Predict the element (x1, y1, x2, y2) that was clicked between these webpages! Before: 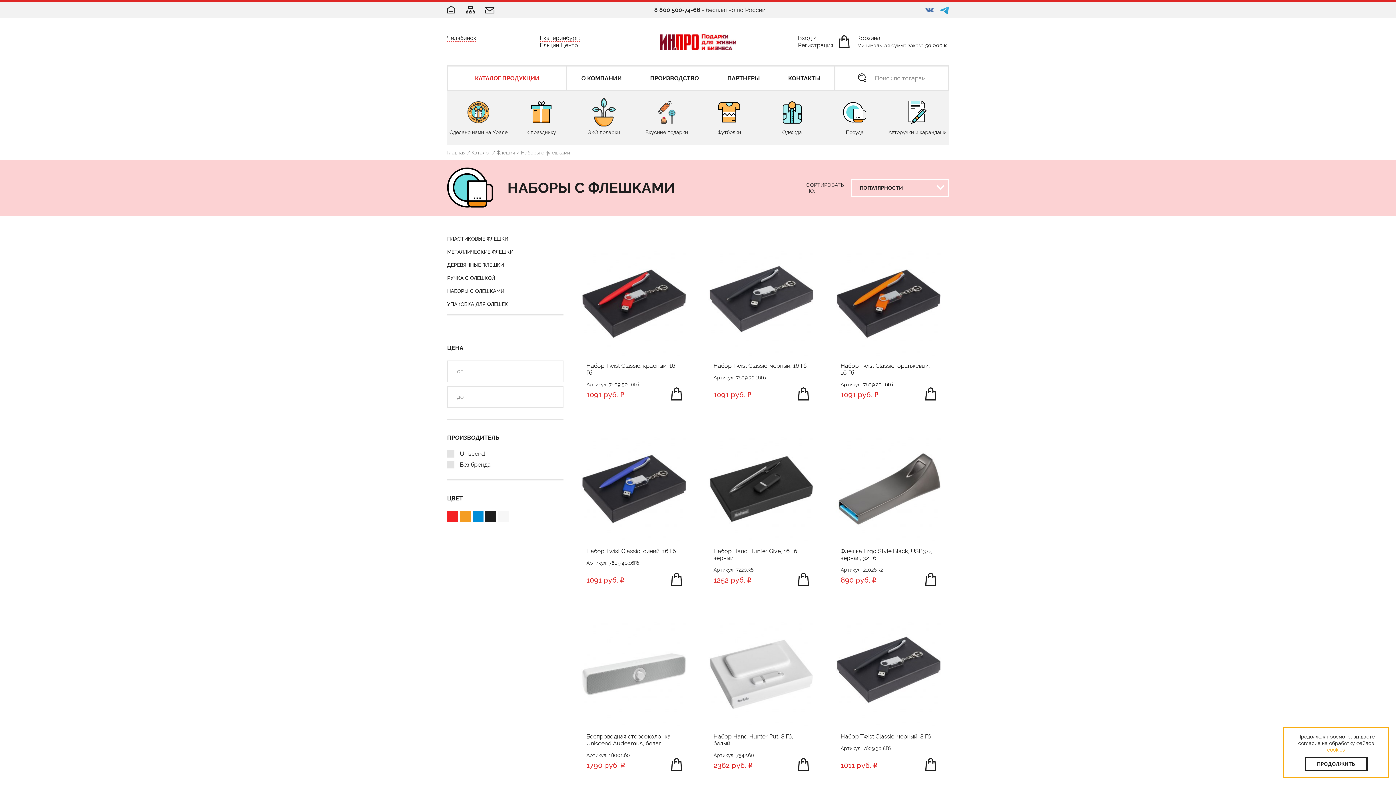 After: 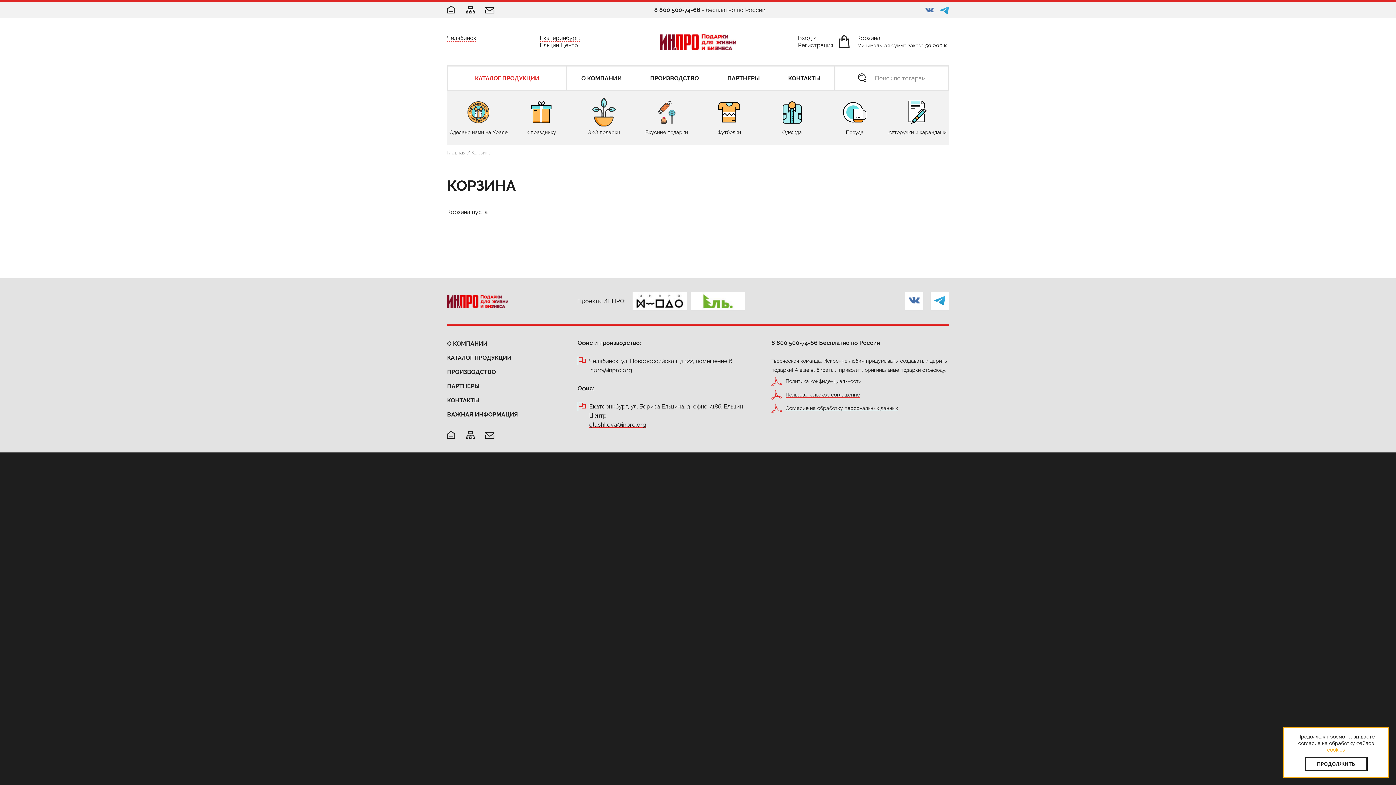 Action: label: 

Корзина Минимальная сумма заказа 50 000

 bbox: (838, 34, 949, 49)